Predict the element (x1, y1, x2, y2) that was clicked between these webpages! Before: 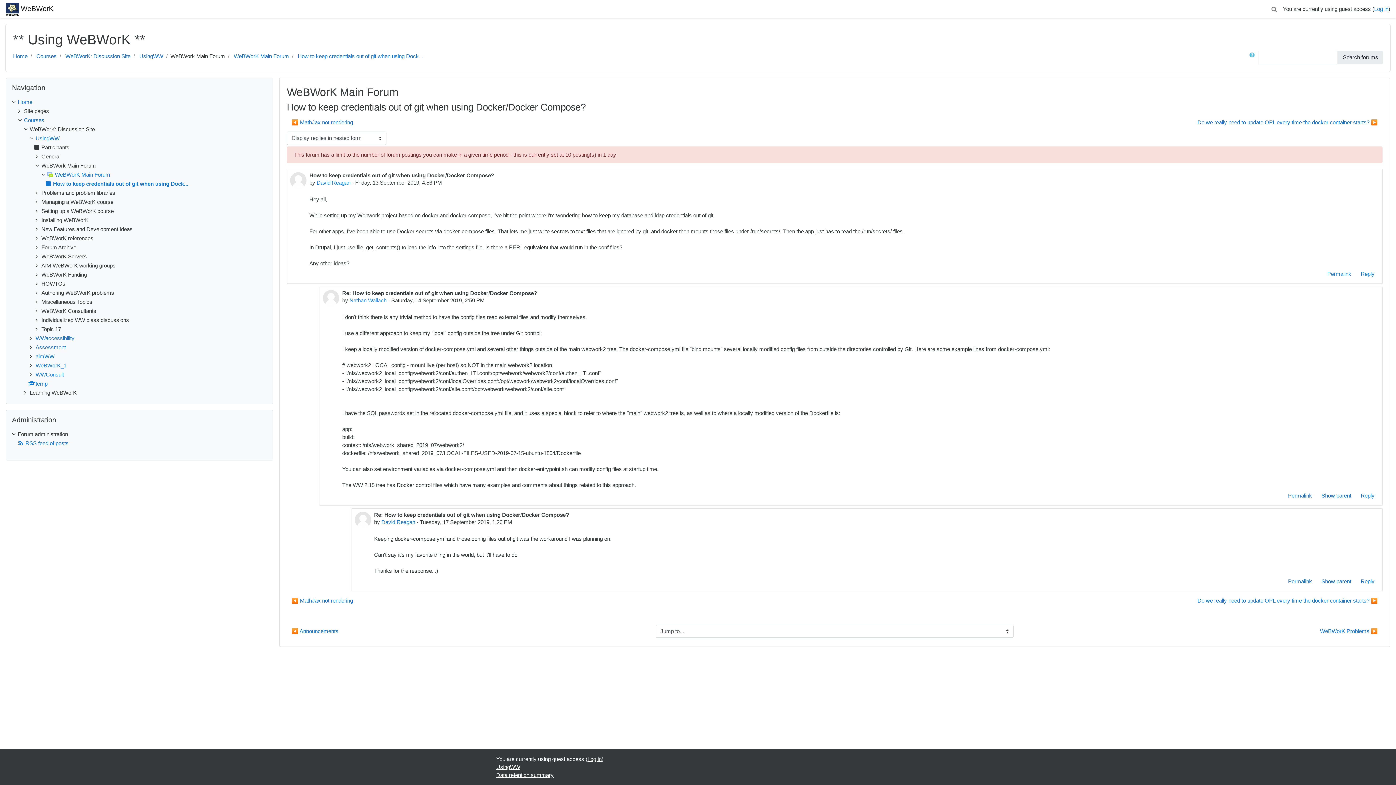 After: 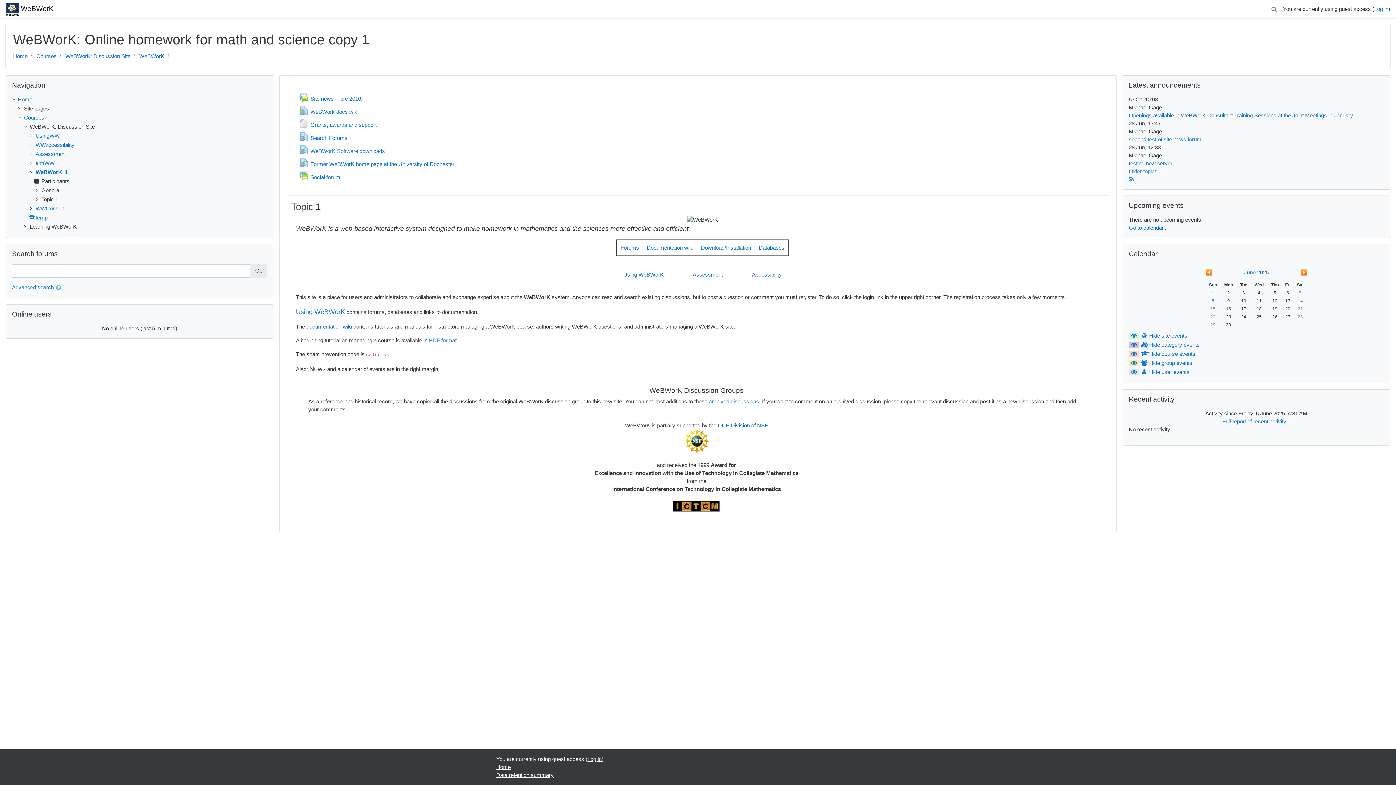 Action: label: WeBWorK_1 bbox: (35, 362, 66, 368)